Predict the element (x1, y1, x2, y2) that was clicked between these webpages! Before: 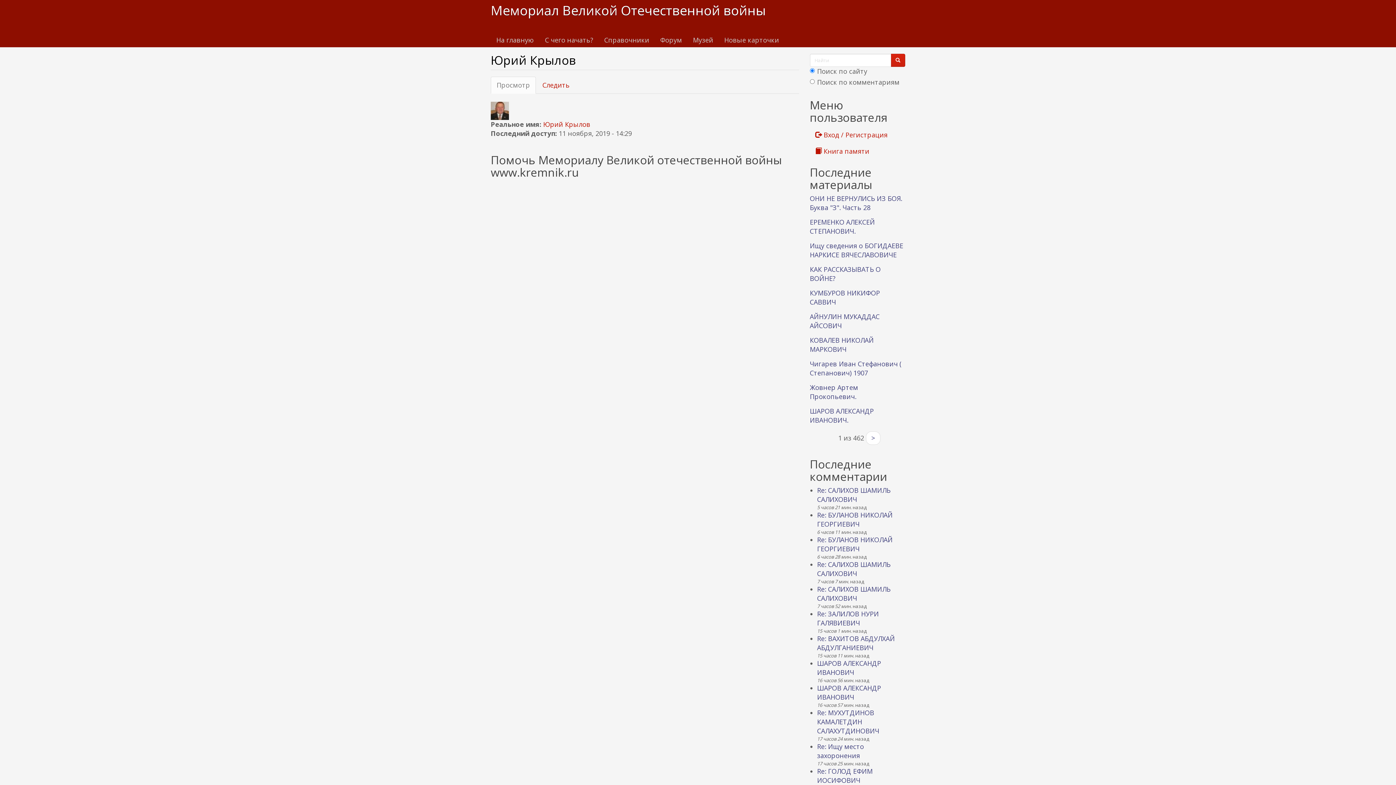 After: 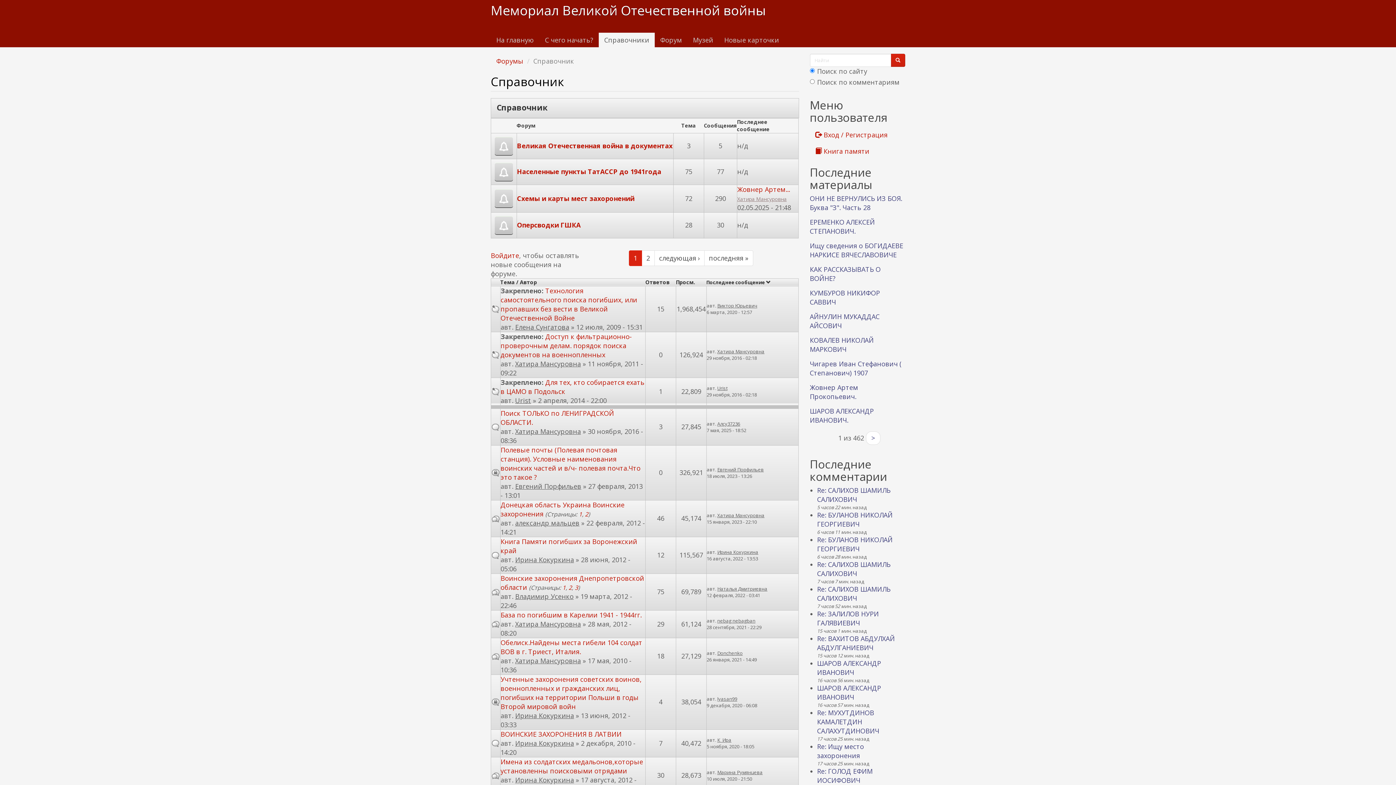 Action: bbox: (598, 32, 654, 47) label: Справочники